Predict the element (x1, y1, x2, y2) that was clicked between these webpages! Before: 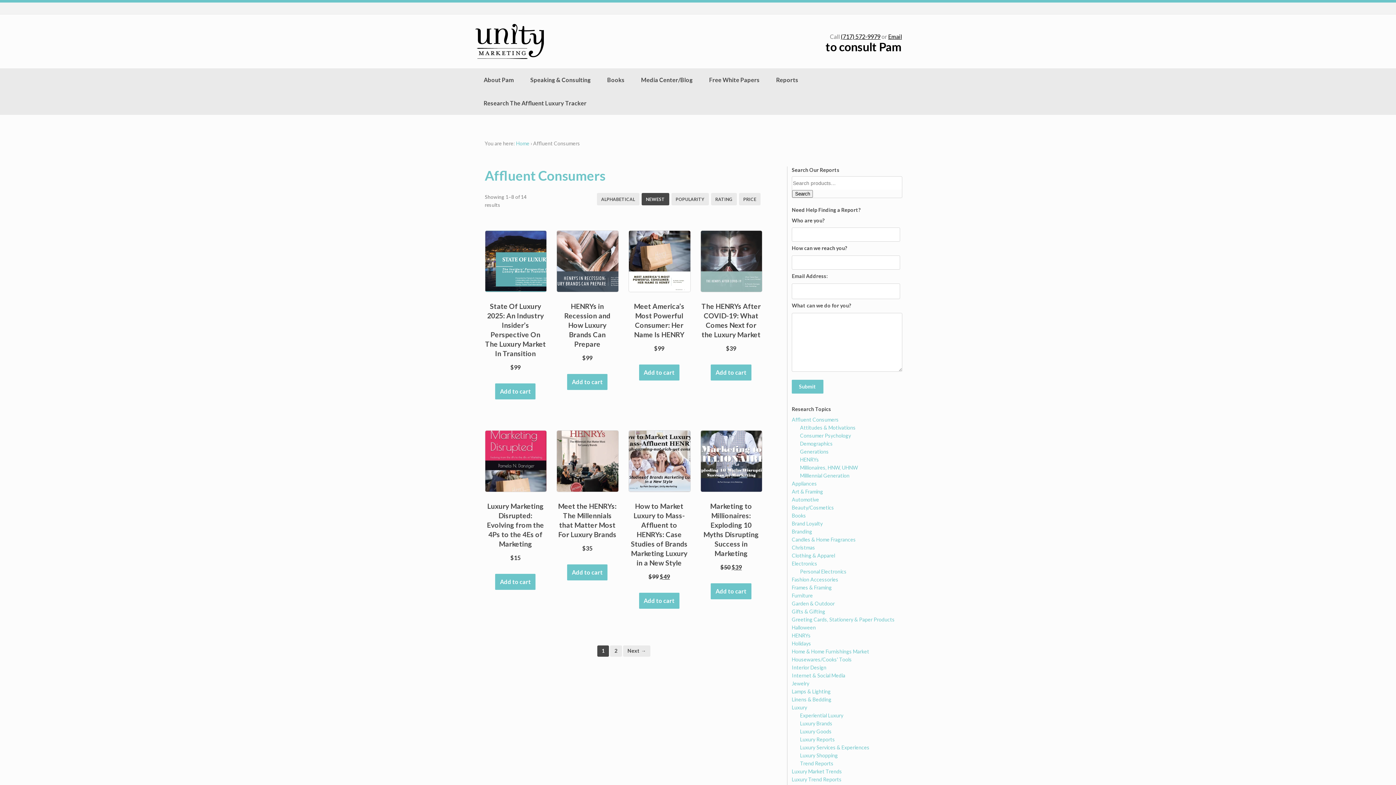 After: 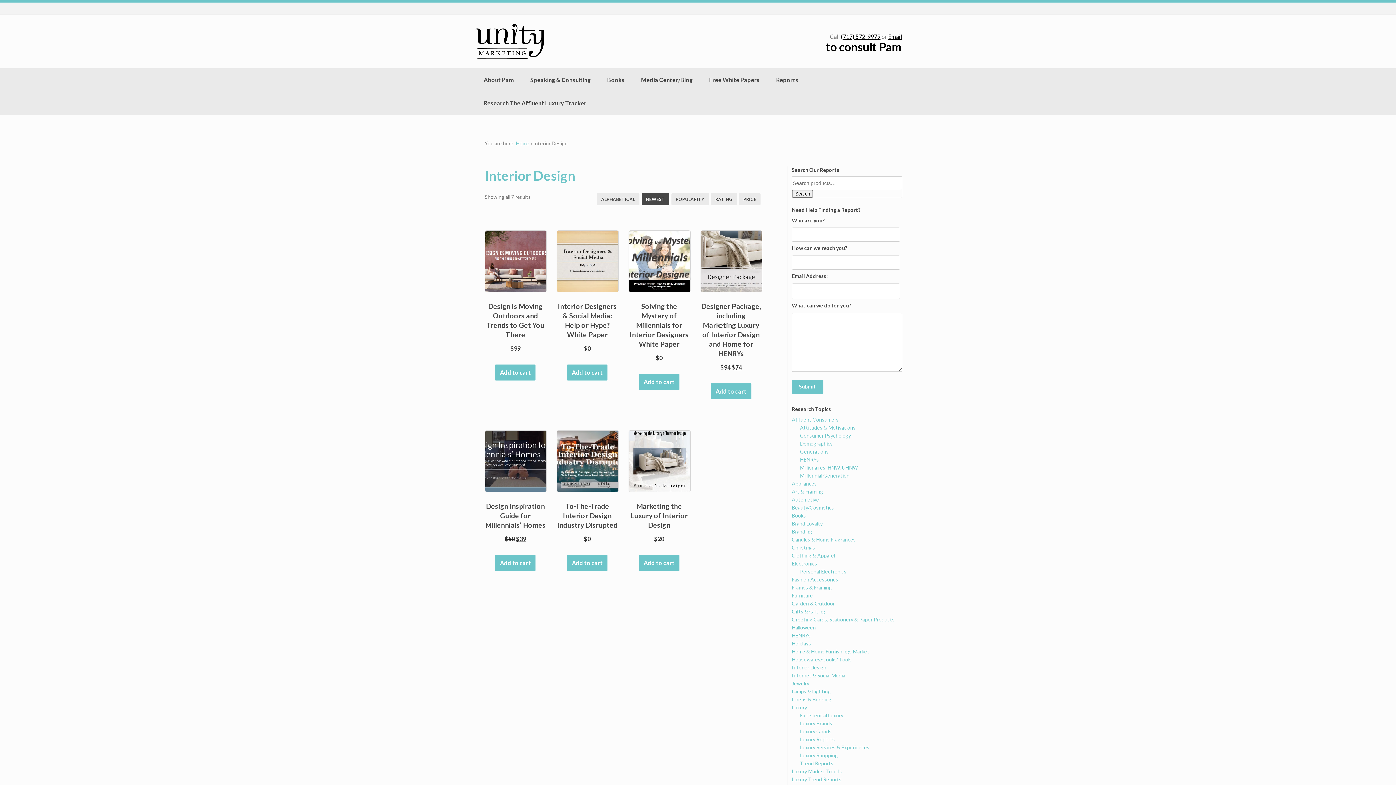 Action: label: Interior Design bbox: (792, 664, 826, 670)